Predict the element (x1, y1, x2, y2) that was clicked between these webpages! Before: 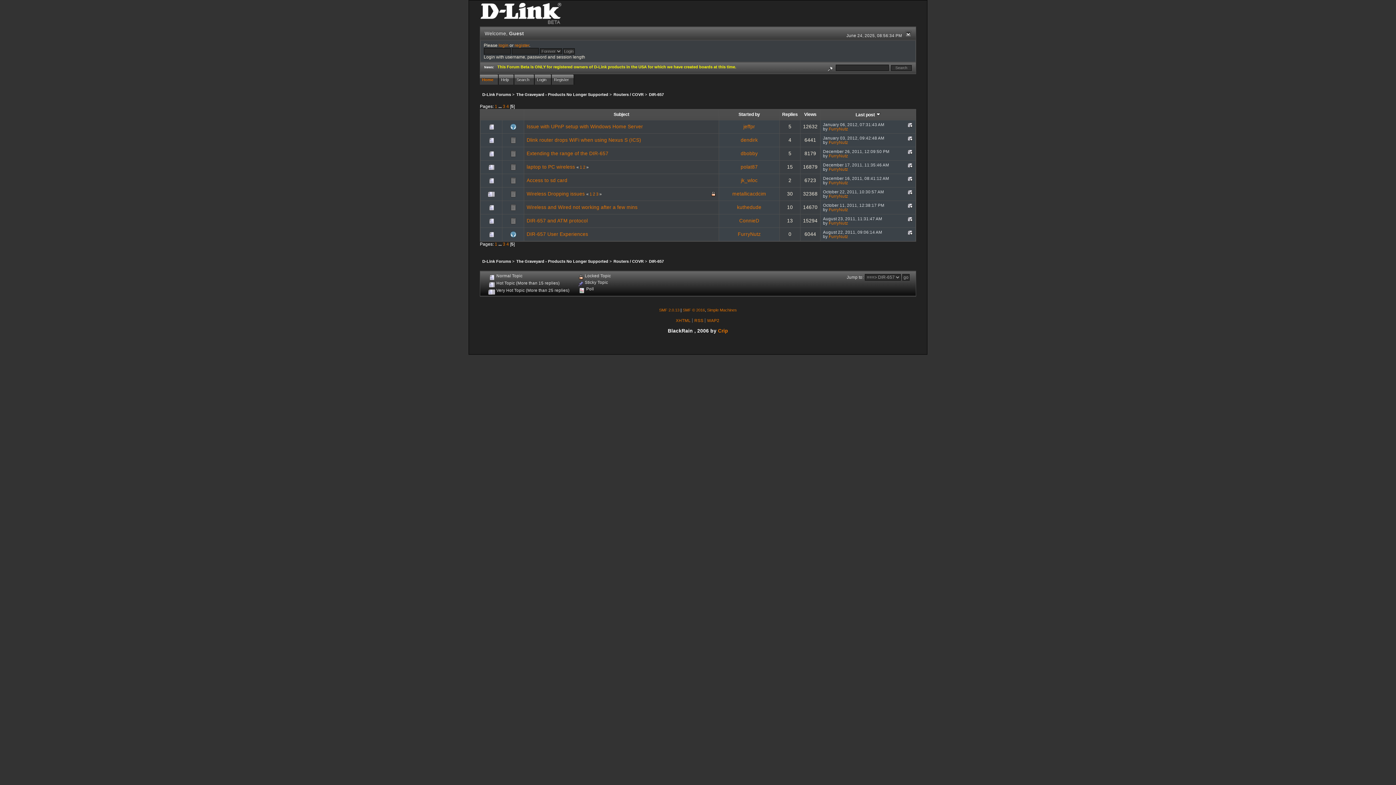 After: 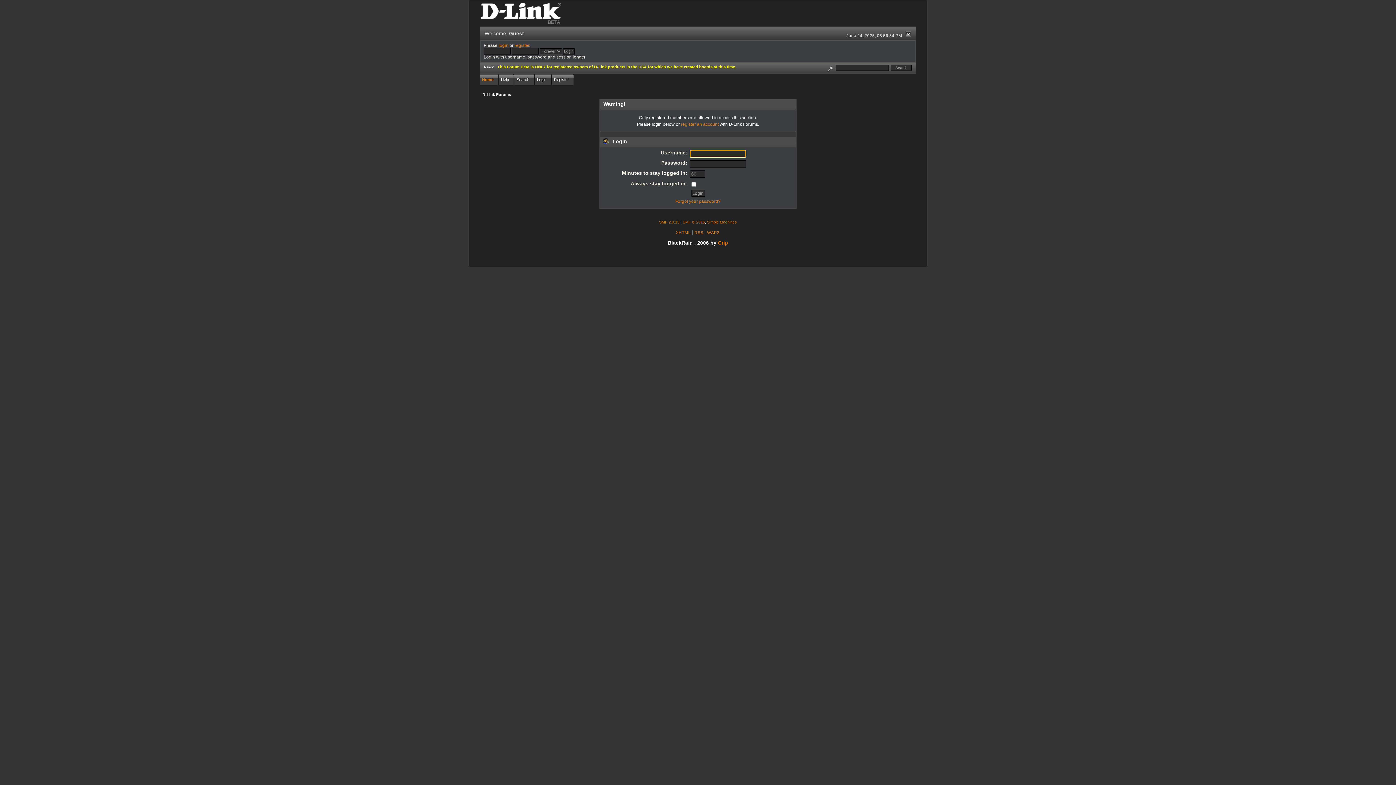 Action: bbox: (829, 234, 848, 238) label: FurryNutz